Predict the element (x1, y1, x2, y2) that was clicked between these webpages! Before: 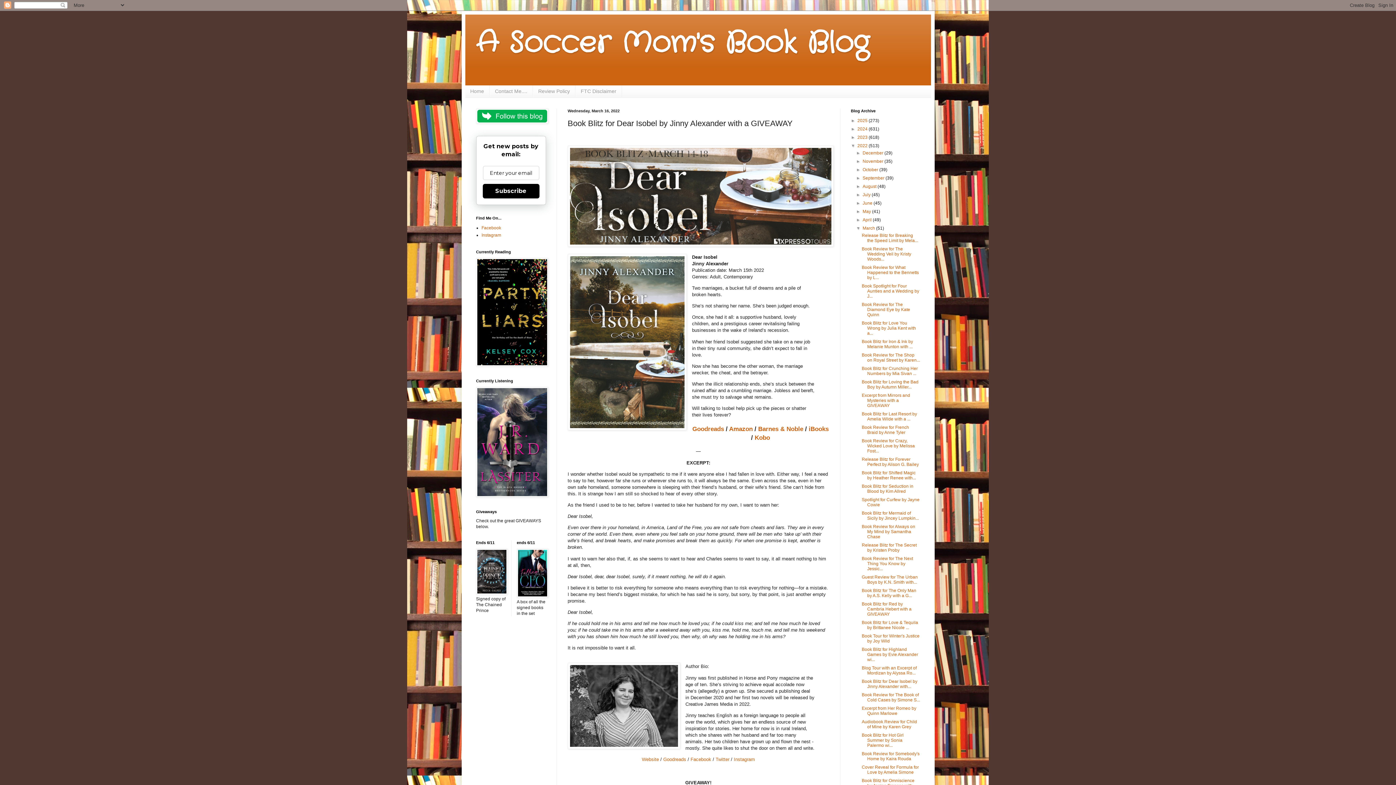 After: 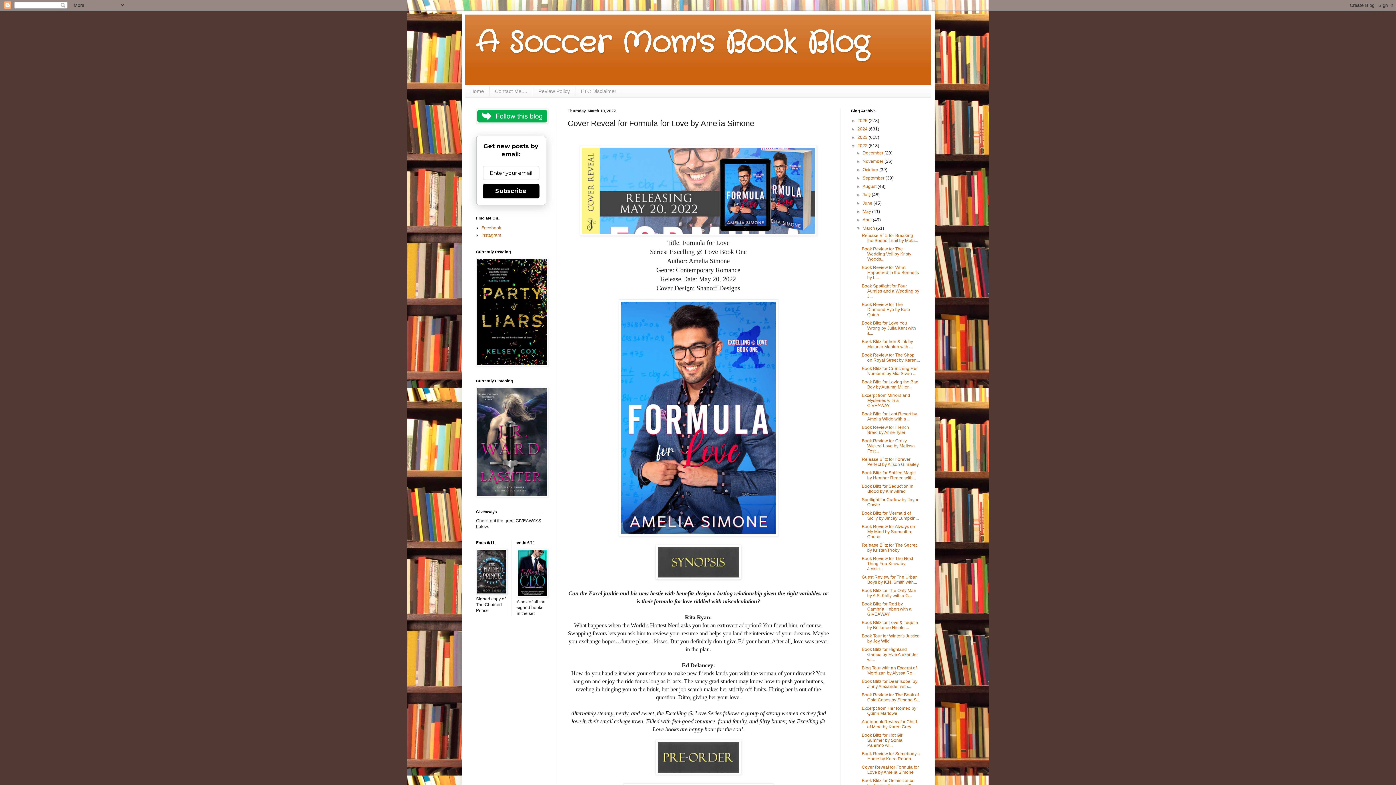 Action: label: Cover Reveal for Formula for Love by Amelia Simone bbox: (861, 765, 919, 775)